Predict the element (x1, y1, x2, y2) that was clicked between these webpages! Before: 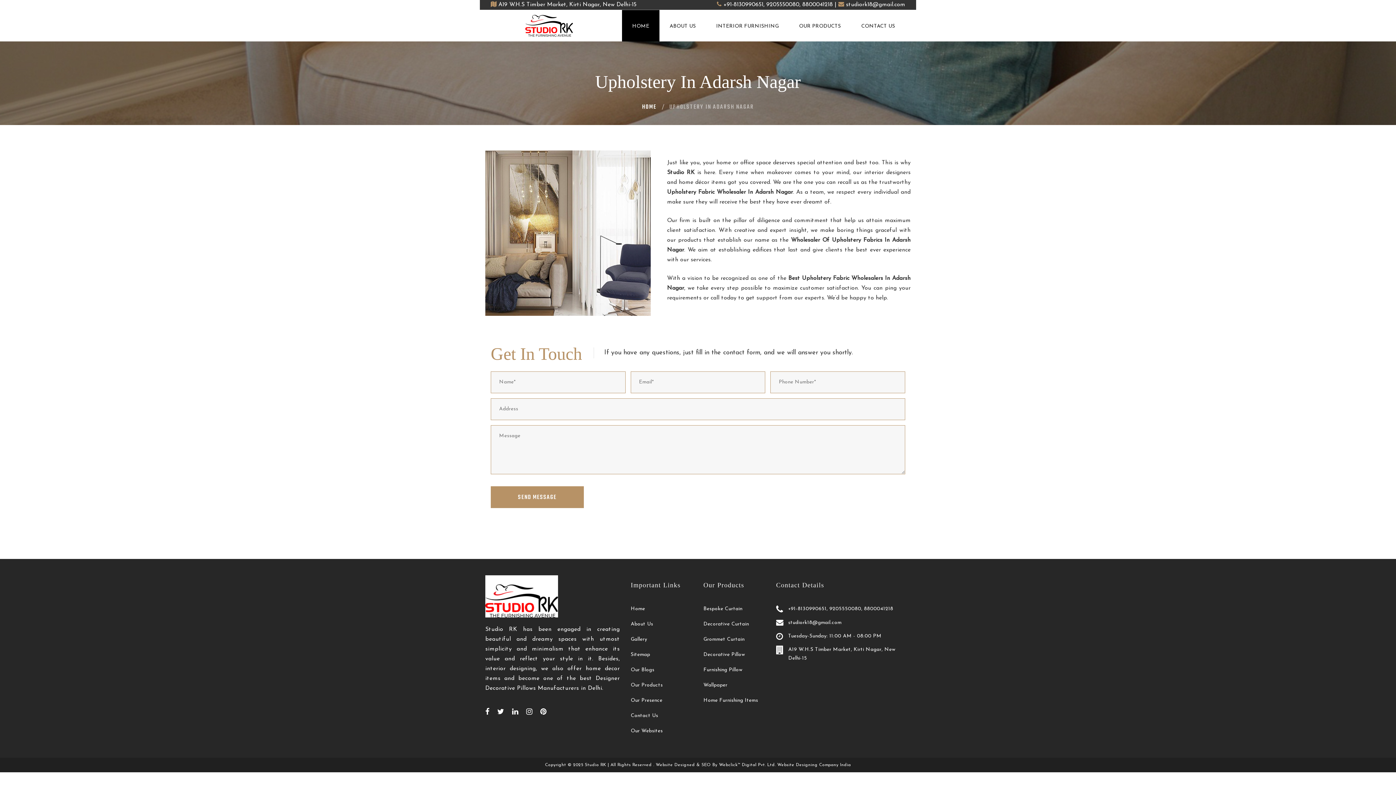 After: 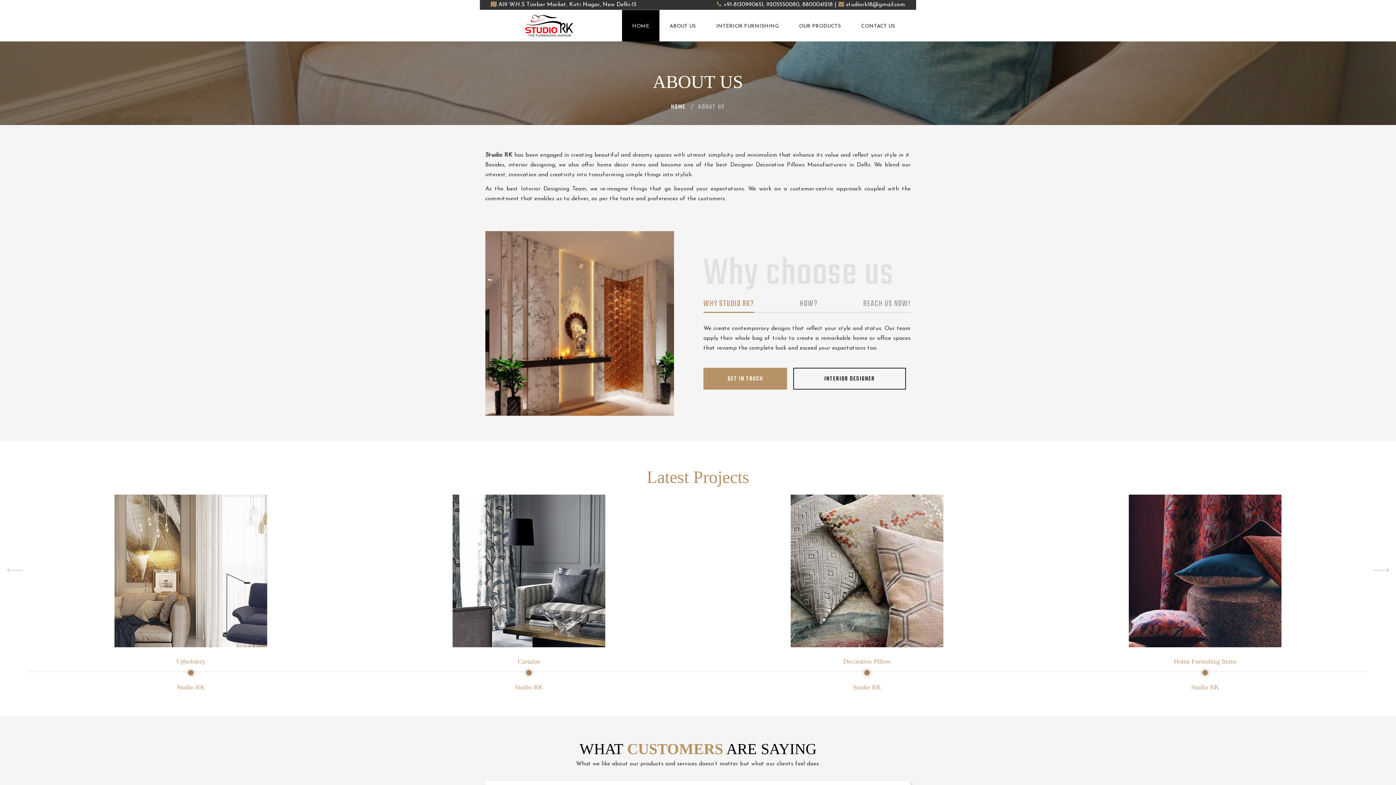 Action: label: ABOUT US bbox: (659, 9, 706, 41)